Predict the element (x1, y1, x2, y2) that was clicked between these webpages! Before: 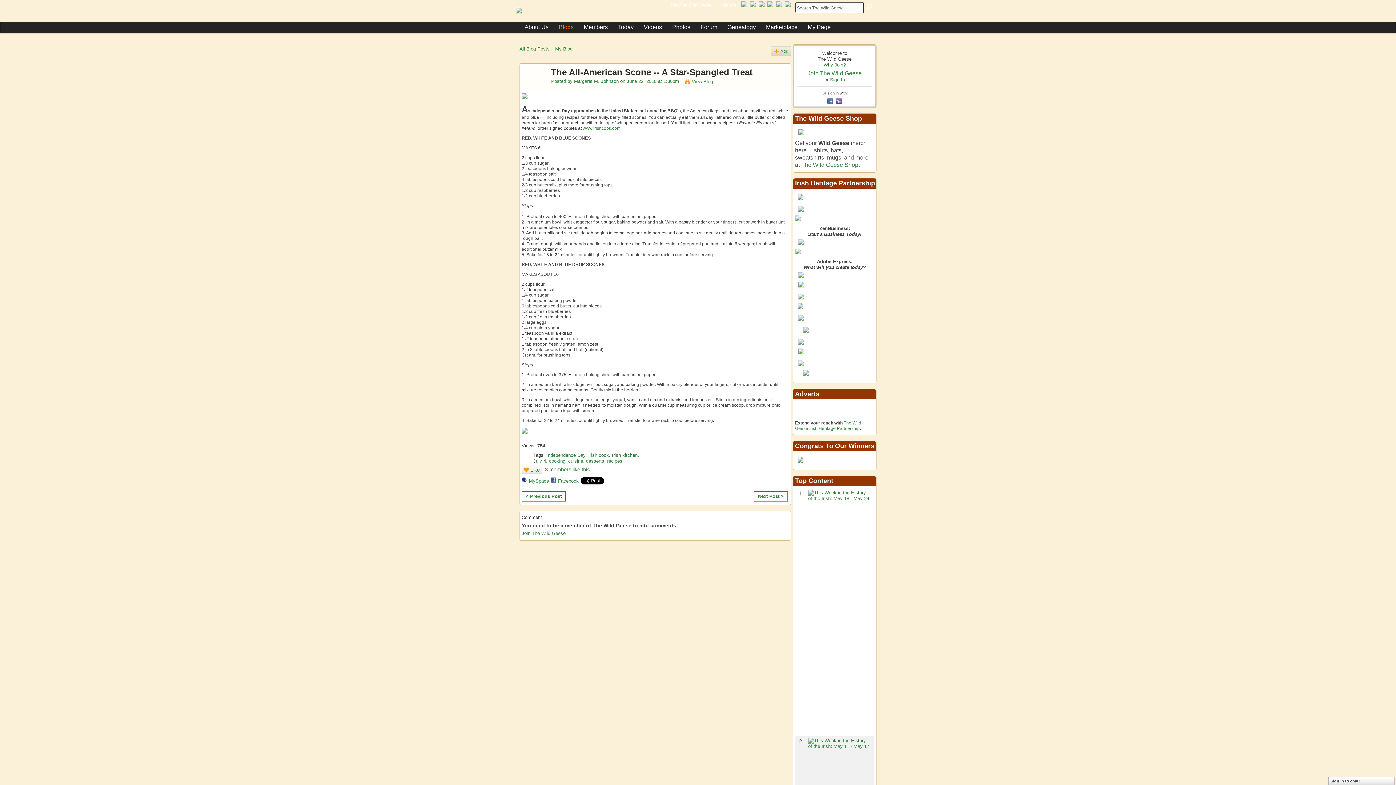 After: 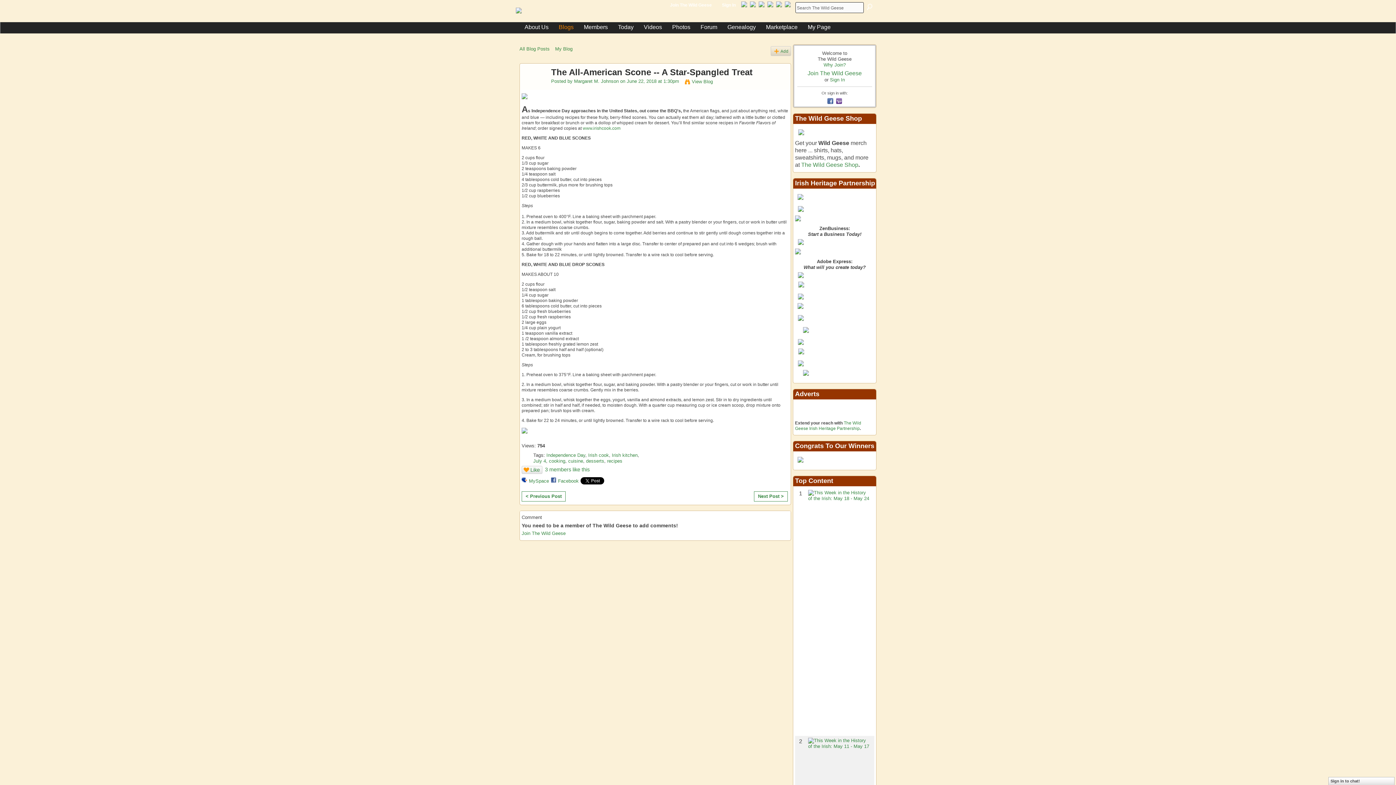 Action: bbox: (618, 78, 679, 84) label:  on June 22, 2018 at 1:30pm